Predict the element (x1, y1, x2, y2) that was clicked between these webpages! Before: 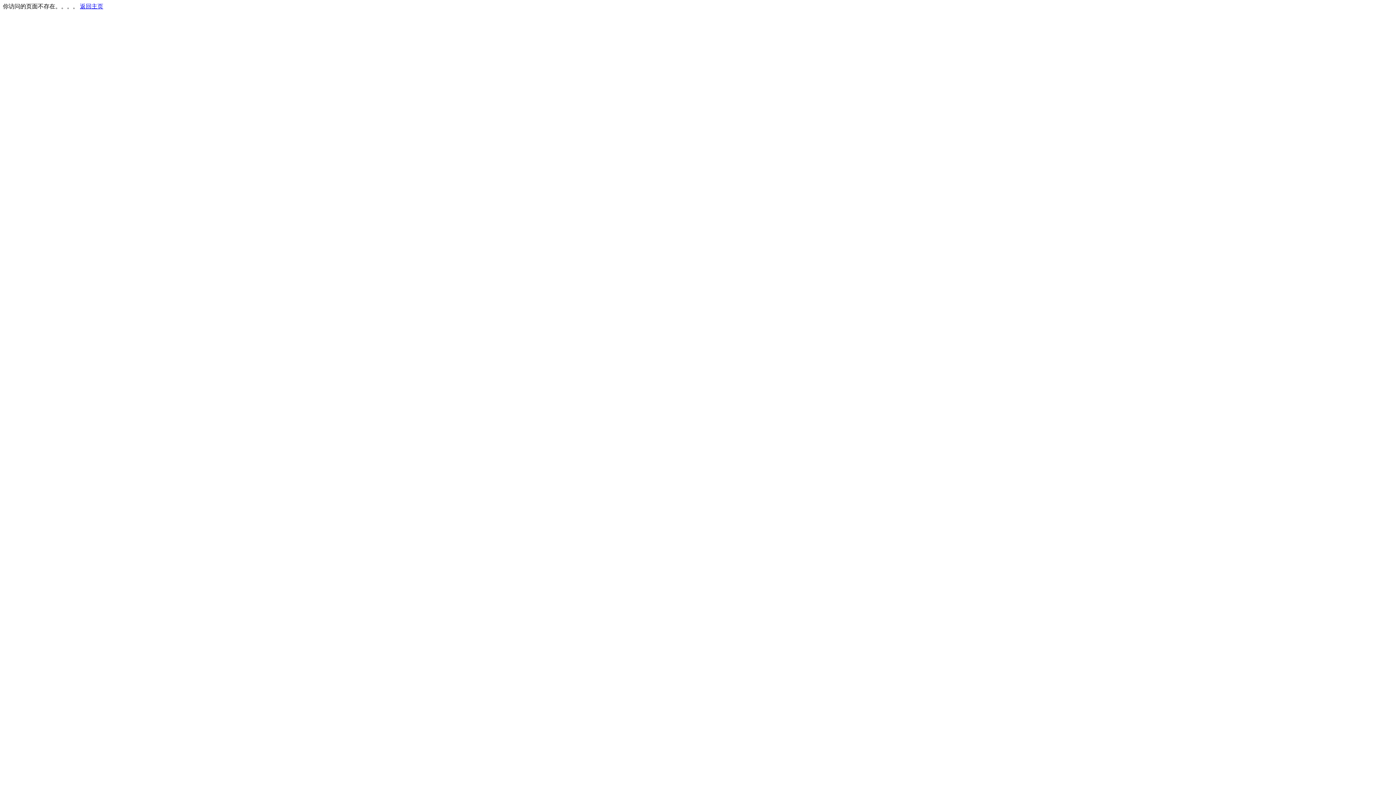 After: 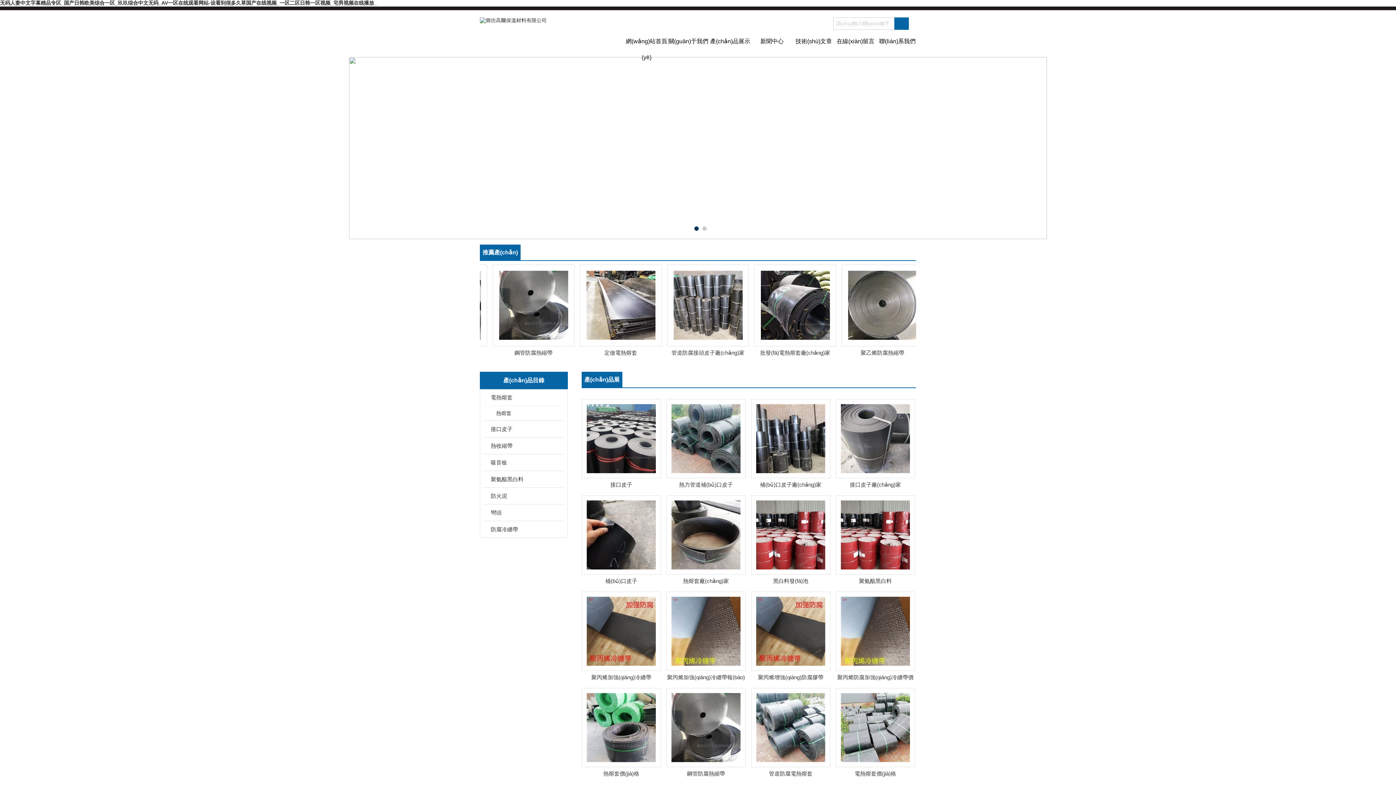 Action: label: 返回主页 bbox: (80, 3, 103, 9)